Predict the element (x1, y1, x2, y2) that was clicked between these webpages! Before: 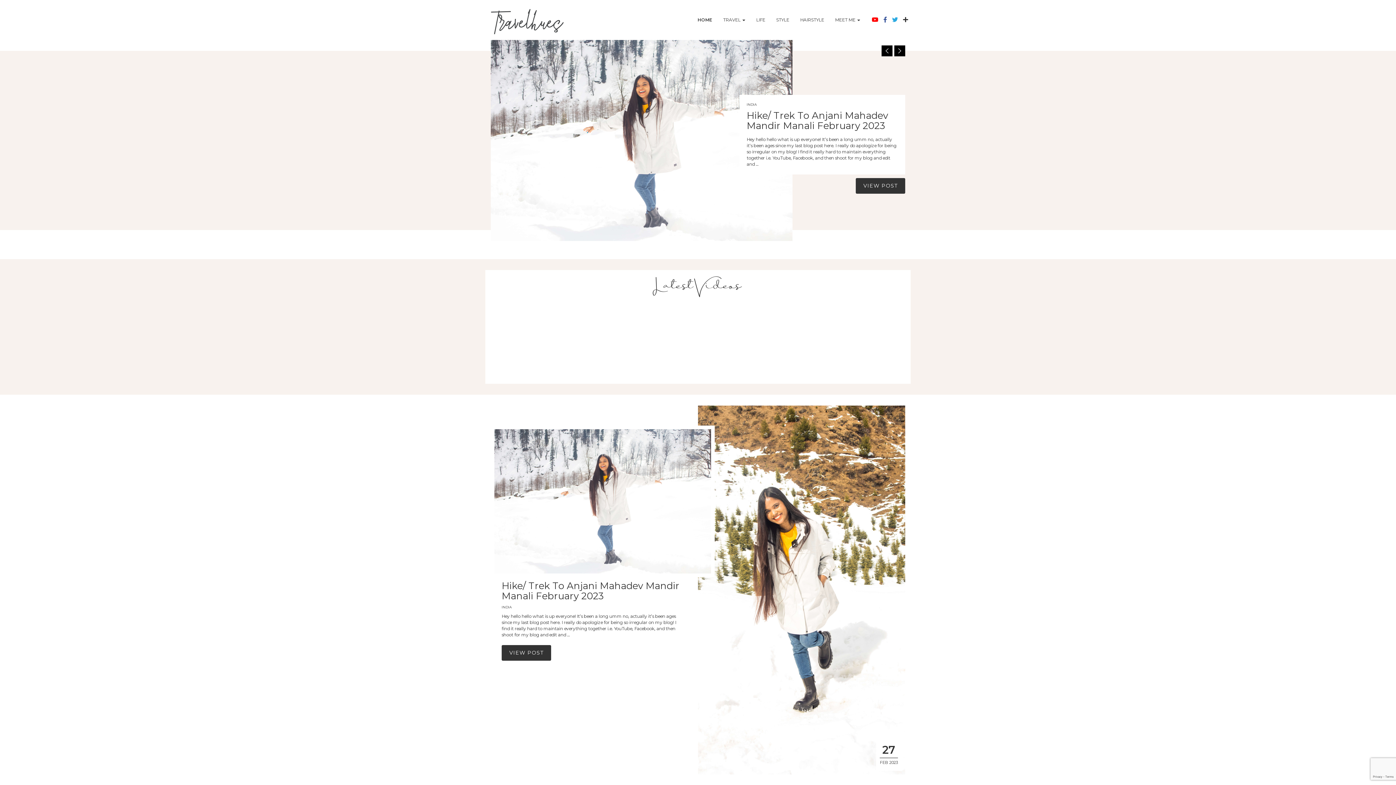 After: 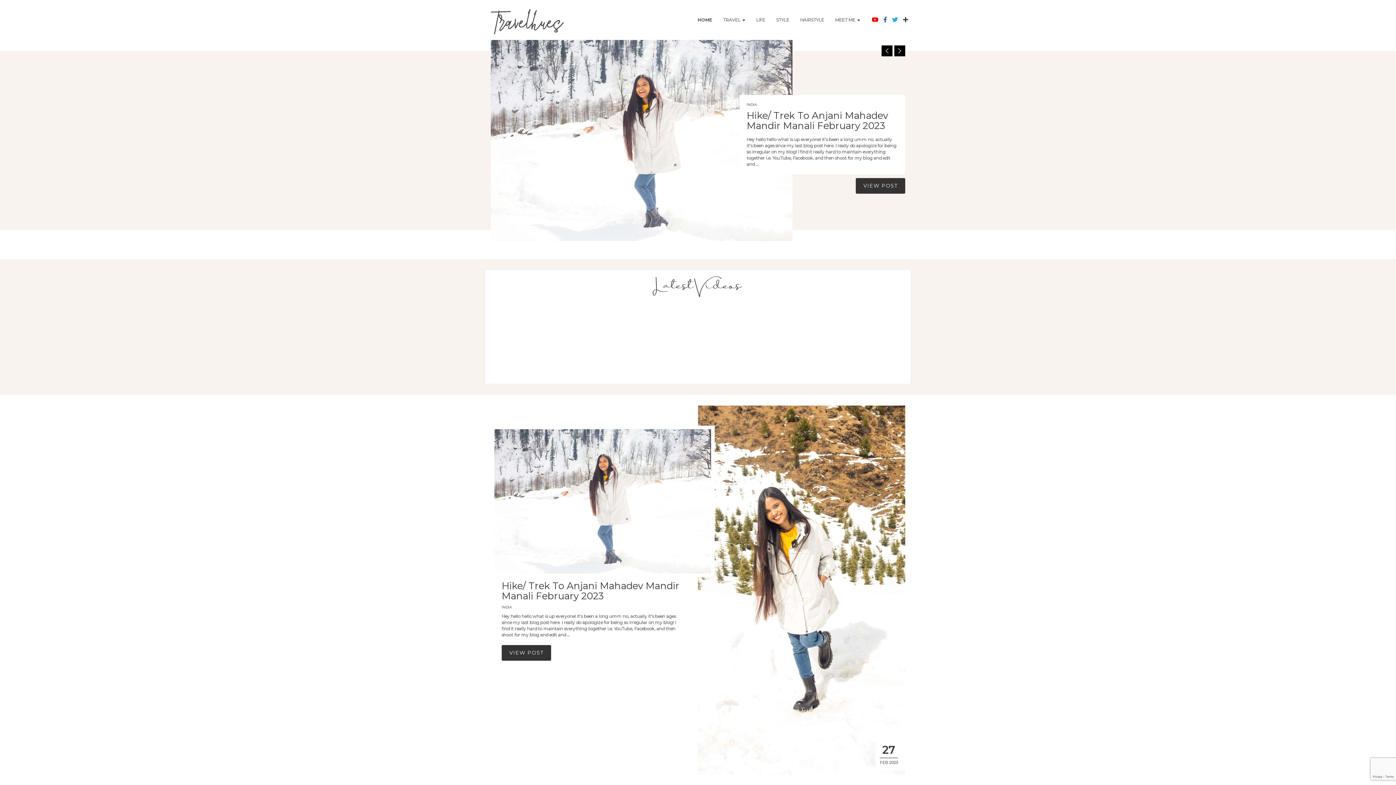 Action: bbox: (890, 16, 900, 23)